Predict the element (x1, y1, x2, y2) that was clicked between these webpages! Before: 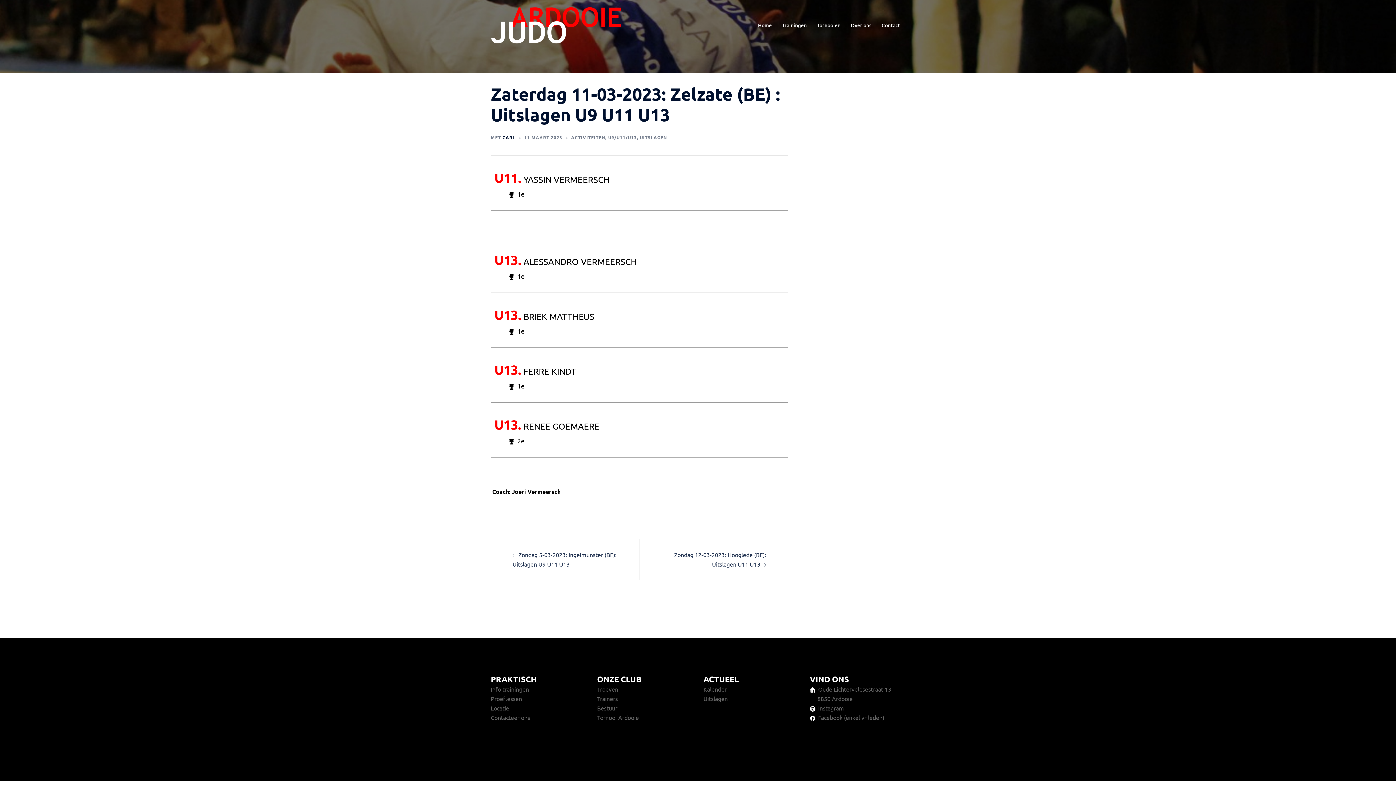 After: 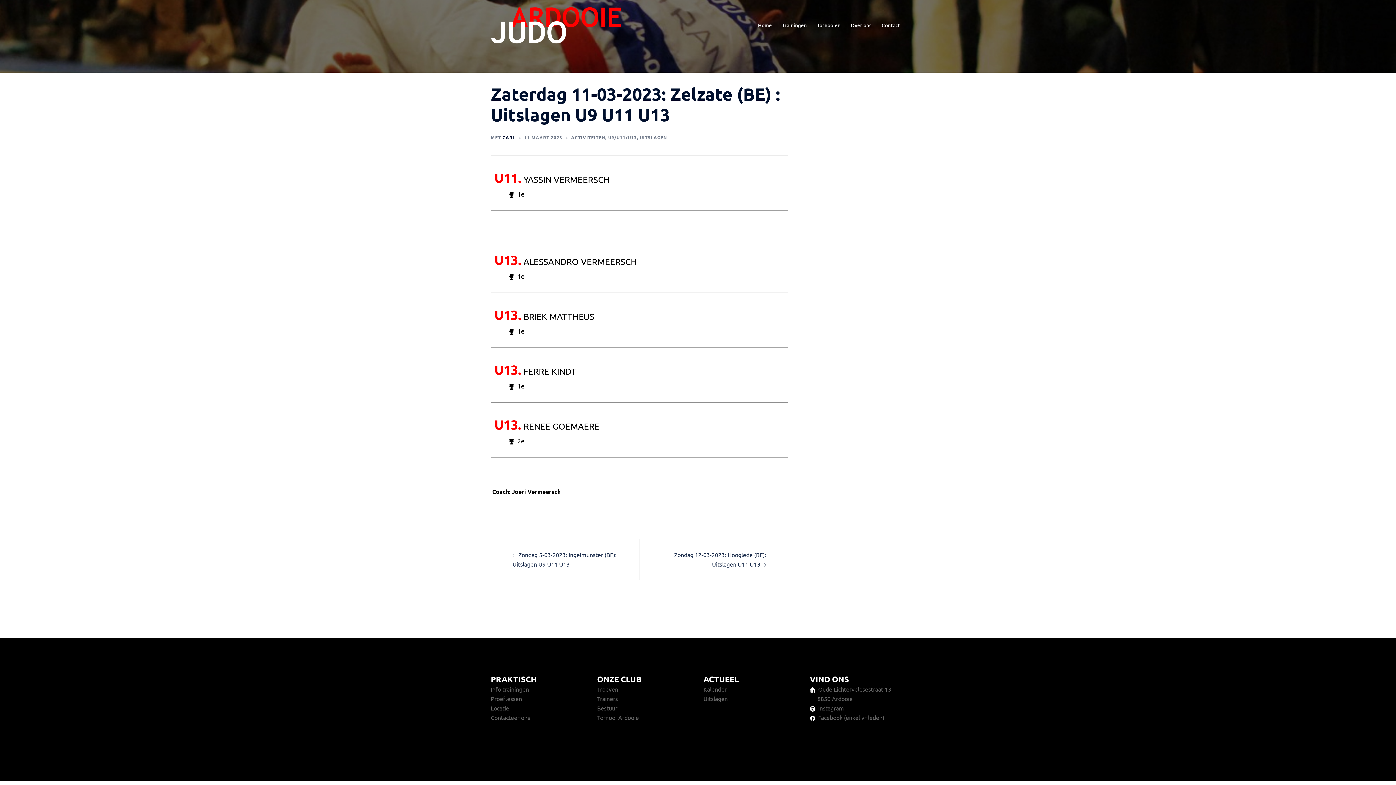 Action: label:   Instagram bbox: (810, 704, 844, 712)